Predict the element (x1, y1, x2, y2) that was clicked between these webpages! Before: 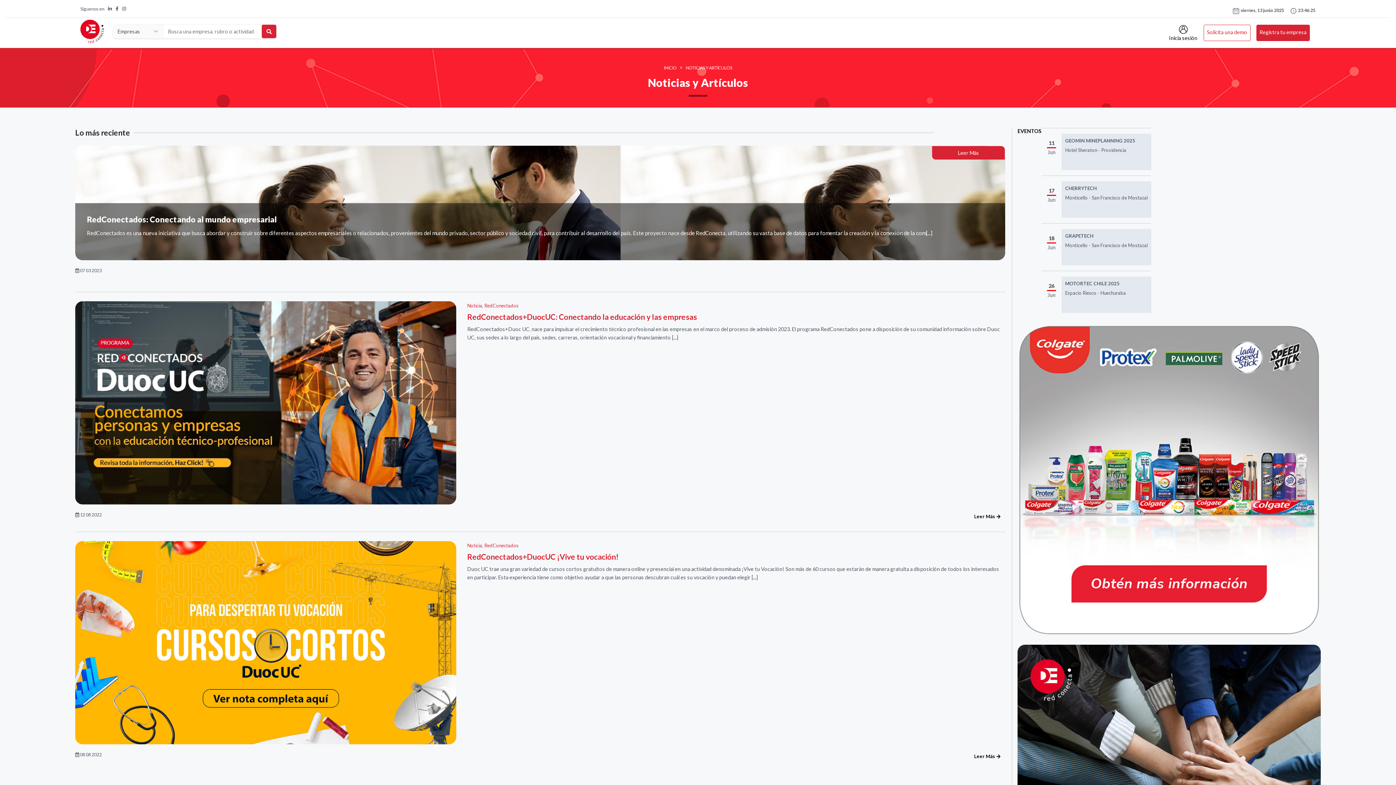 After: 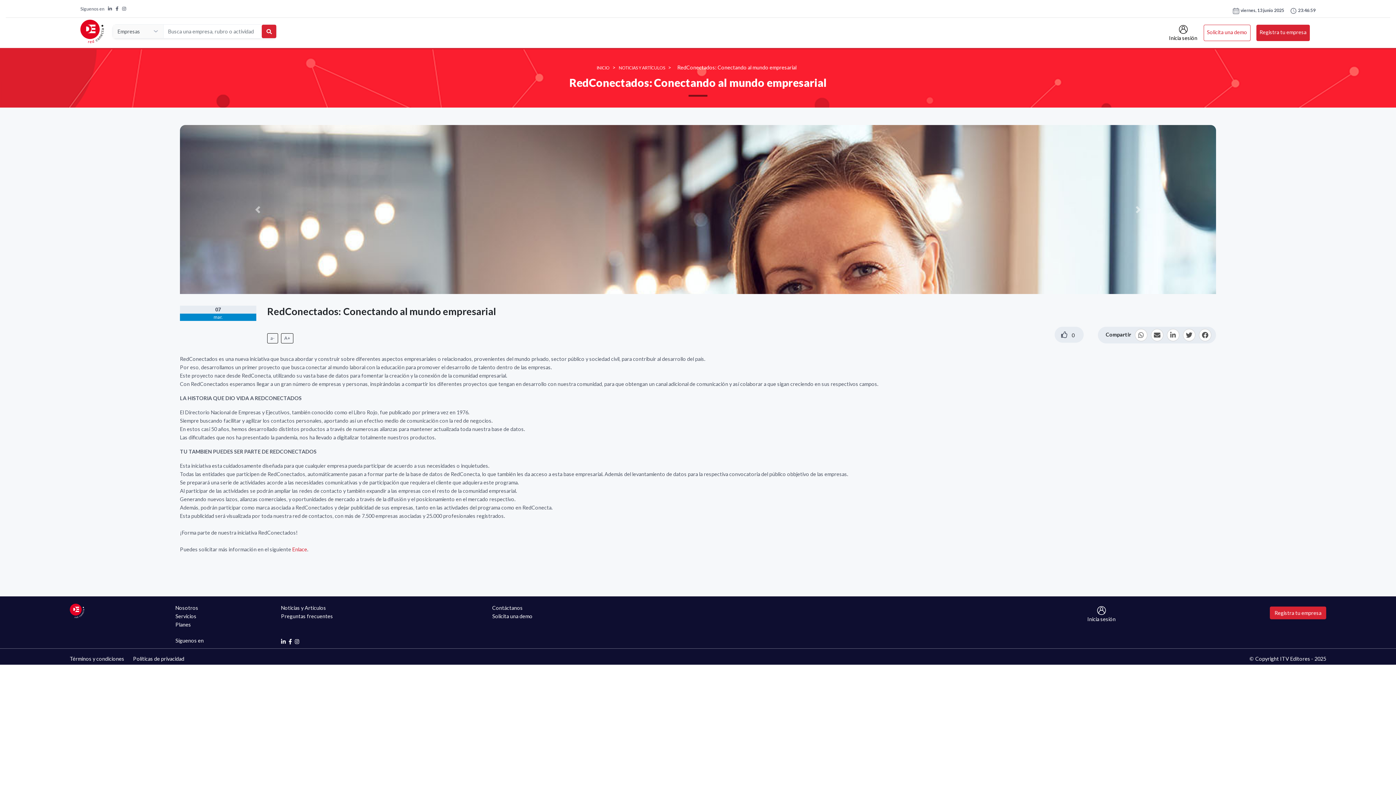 Action: bbox: (86, 214, 276, 224) label: RedConectados: Conectando al mundo empresarial